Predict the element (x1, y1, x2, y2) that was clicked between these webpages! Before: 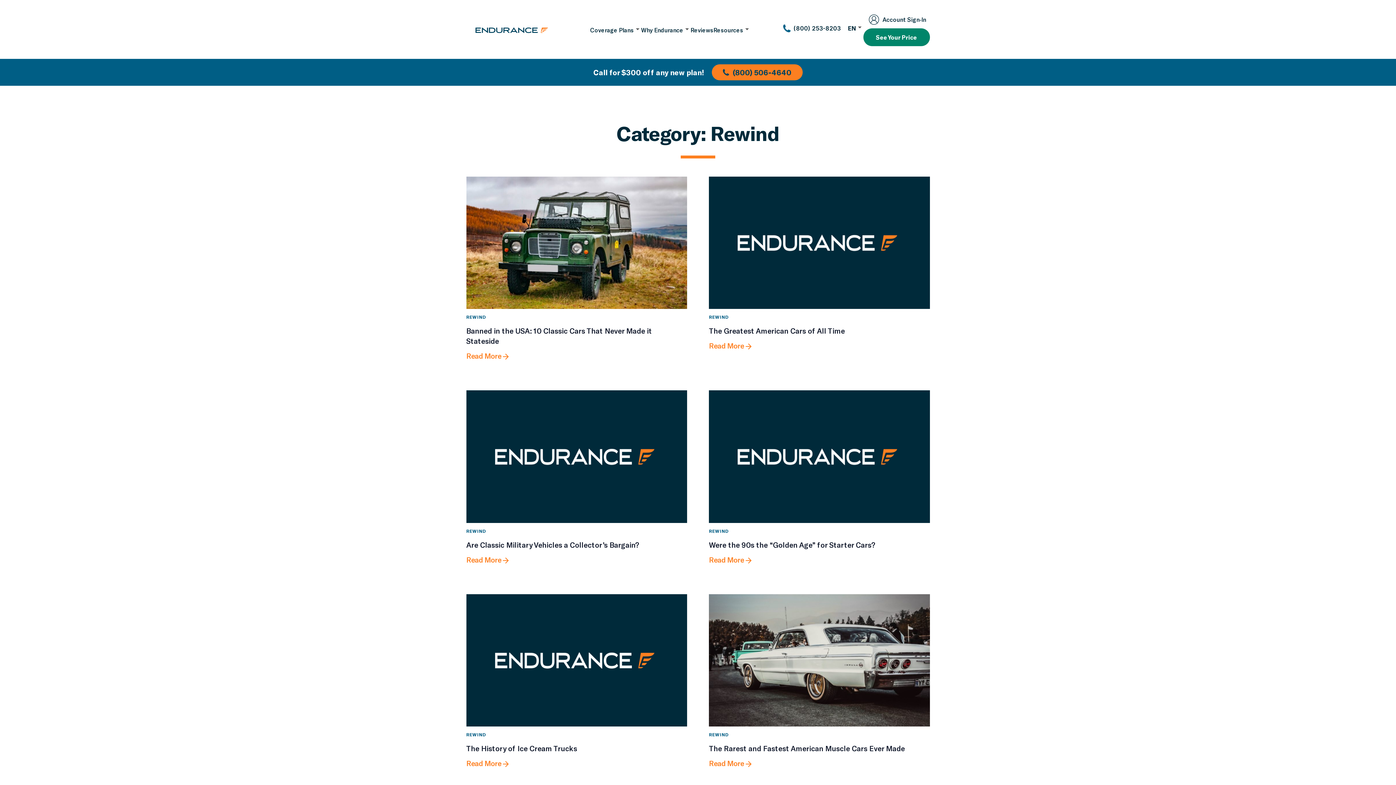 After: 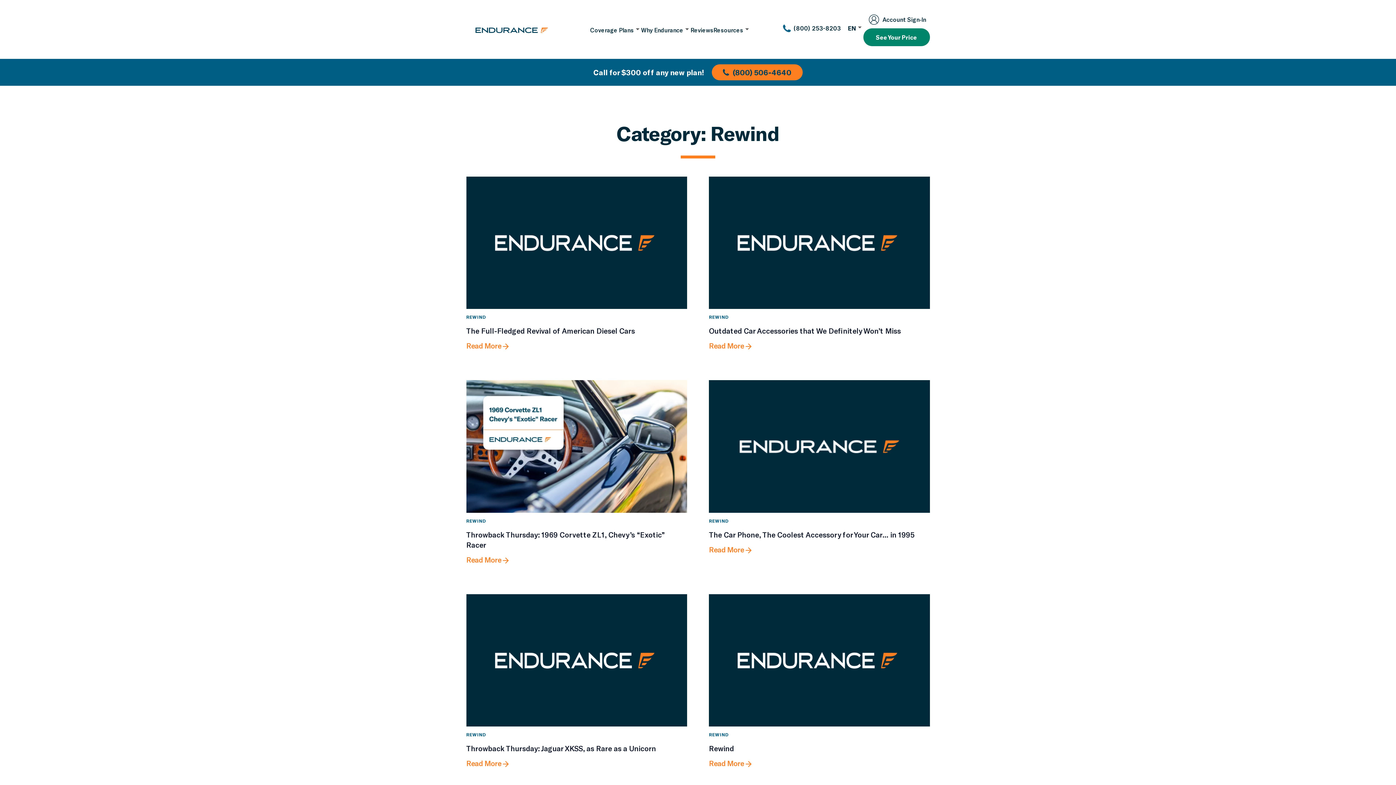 Action: bbox: (709, 527, 729, 534) label: REWIND